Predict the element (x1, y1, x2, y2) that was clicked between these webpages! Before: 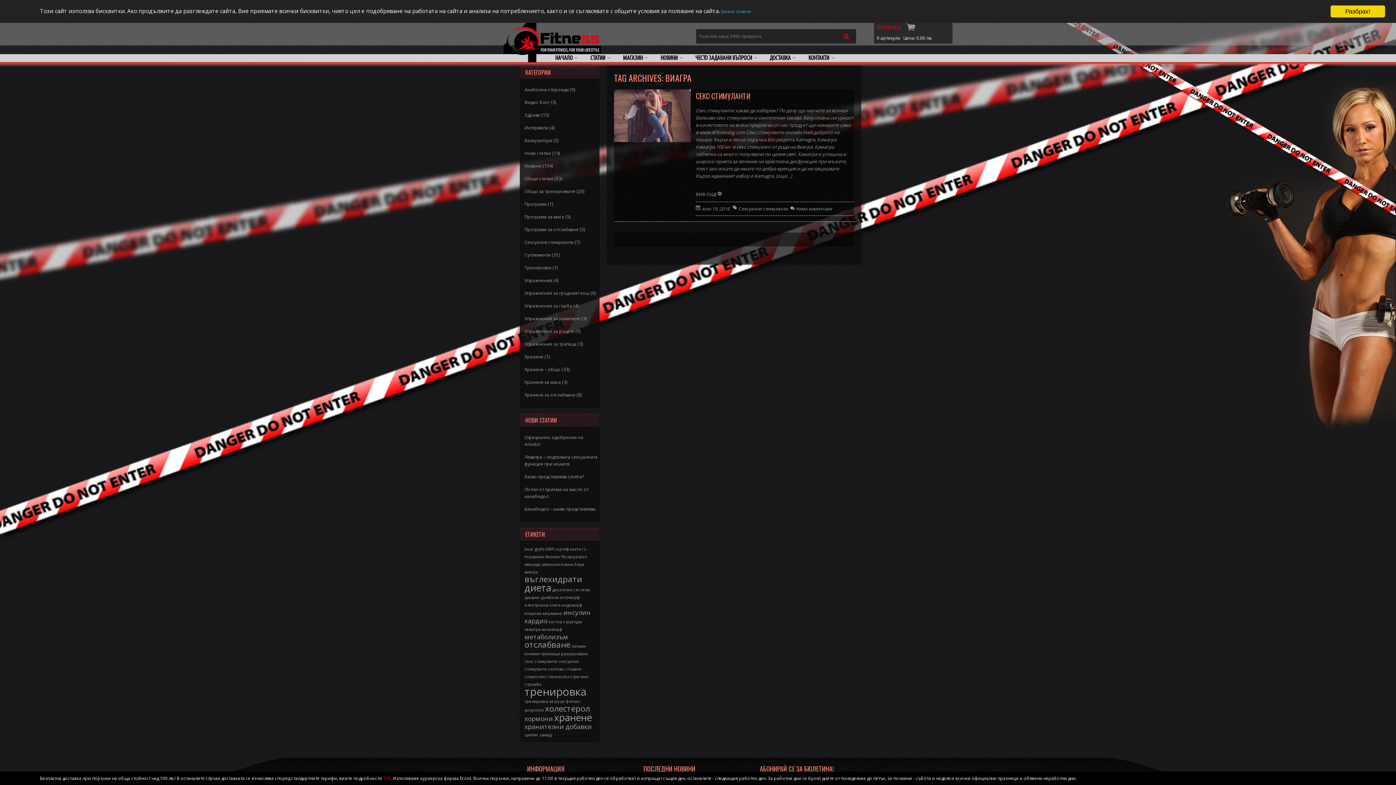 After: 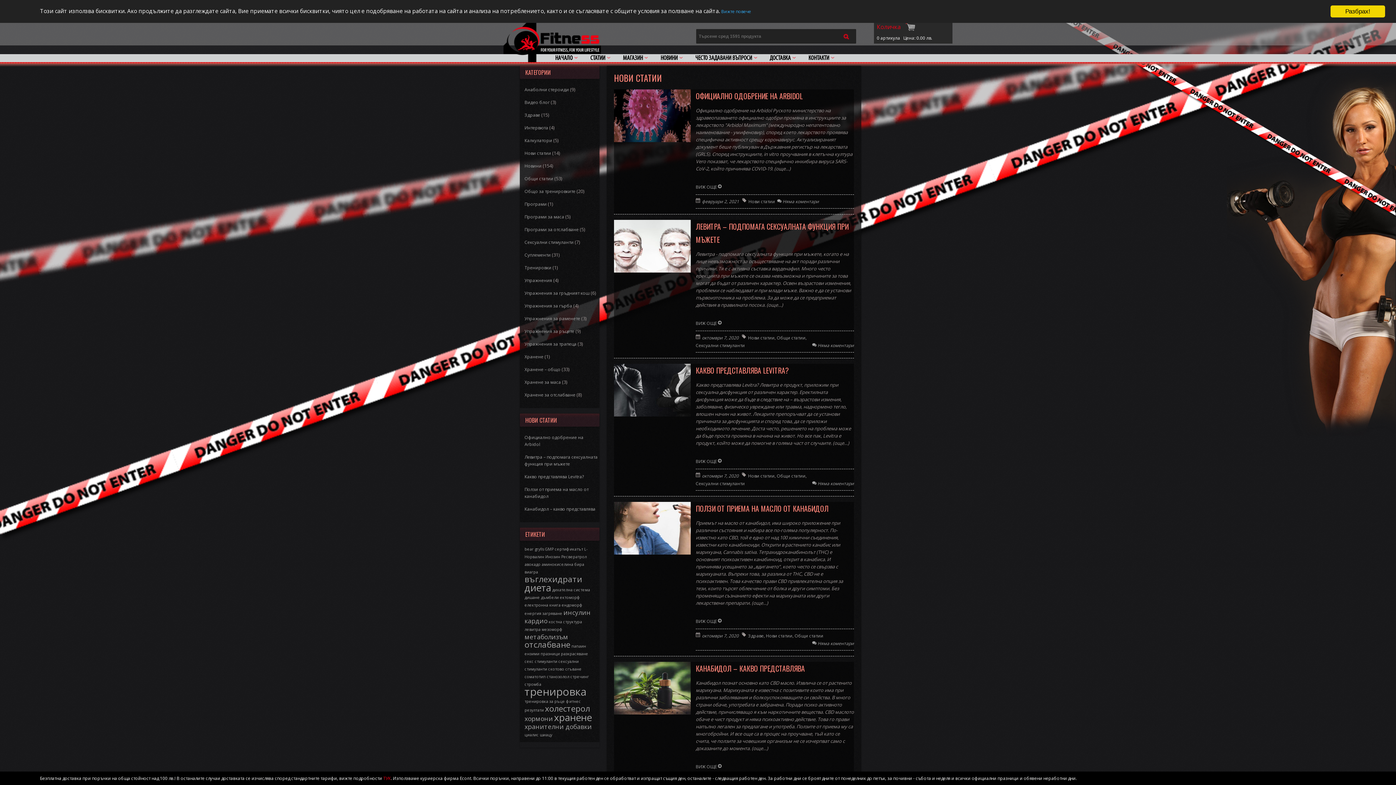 Action: label: Нови статии bbox: (524, 150, 551, 156)